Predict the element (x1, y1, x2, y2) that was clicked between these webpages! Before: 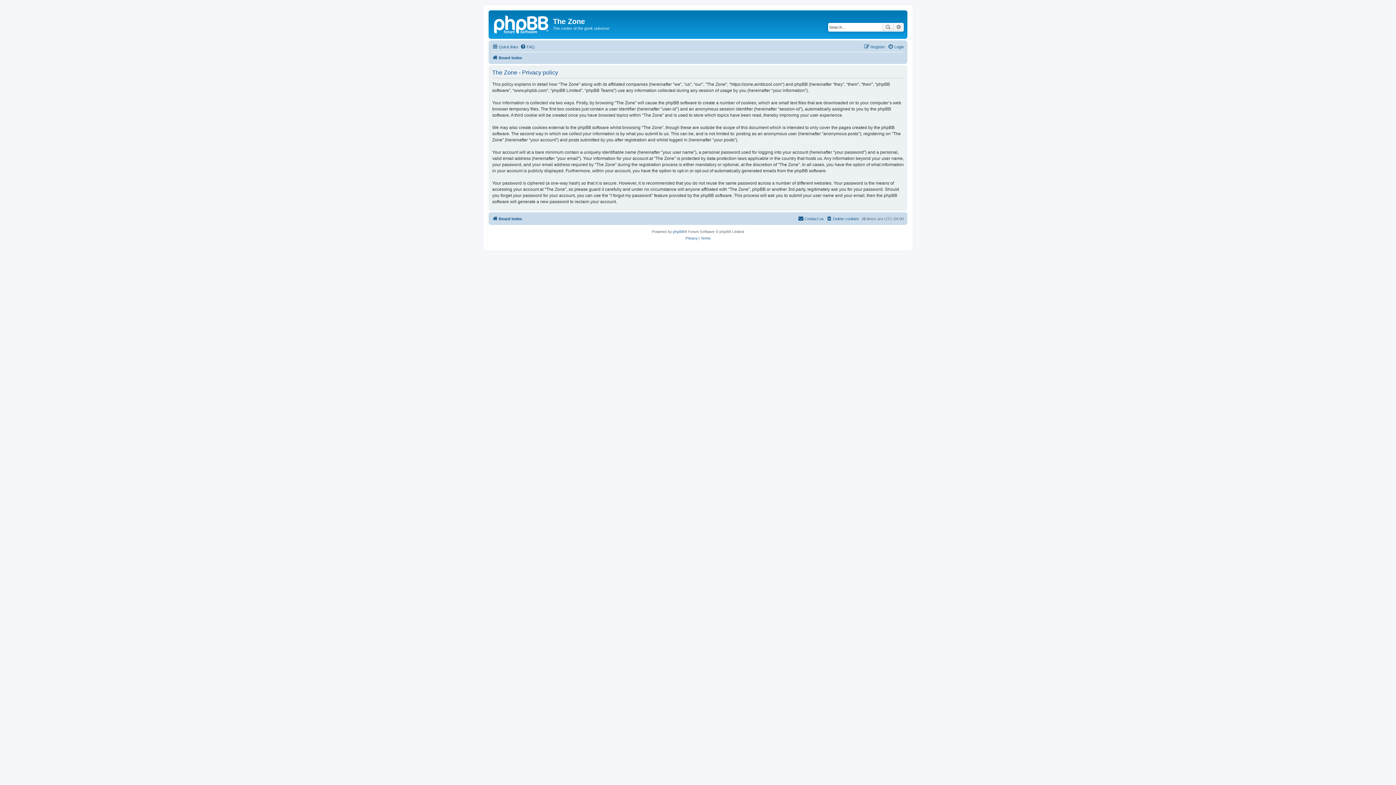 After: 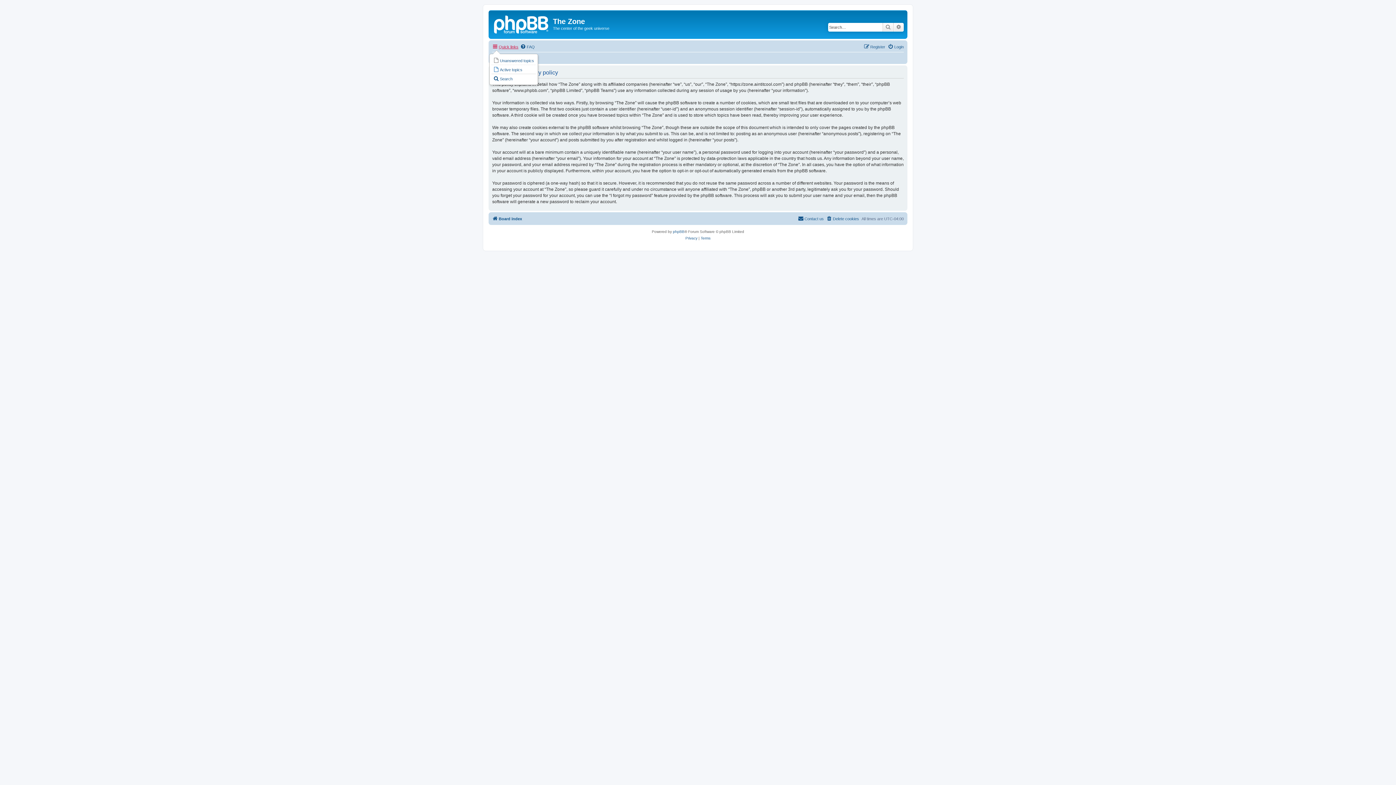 Action: label: Quick links bbox: (492, 42, 518, 51)